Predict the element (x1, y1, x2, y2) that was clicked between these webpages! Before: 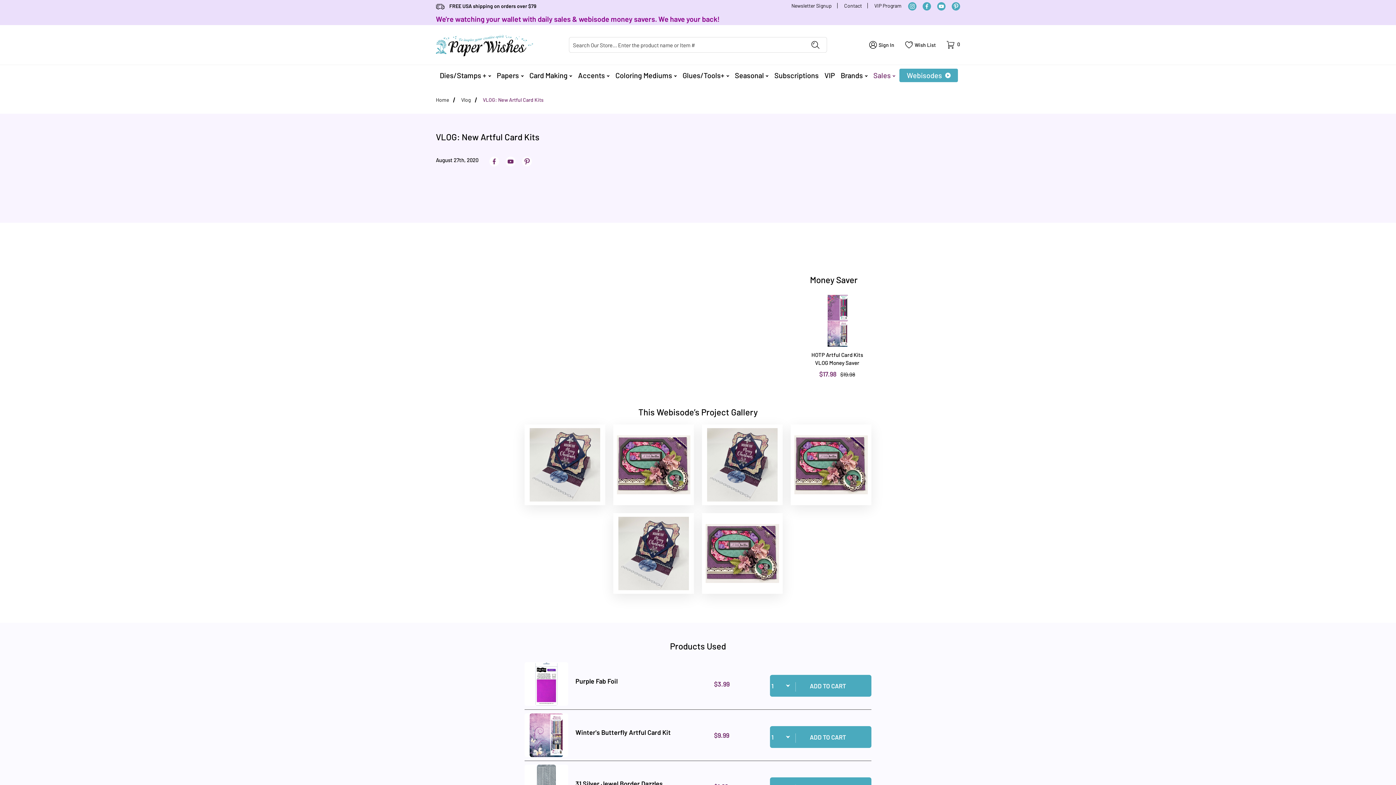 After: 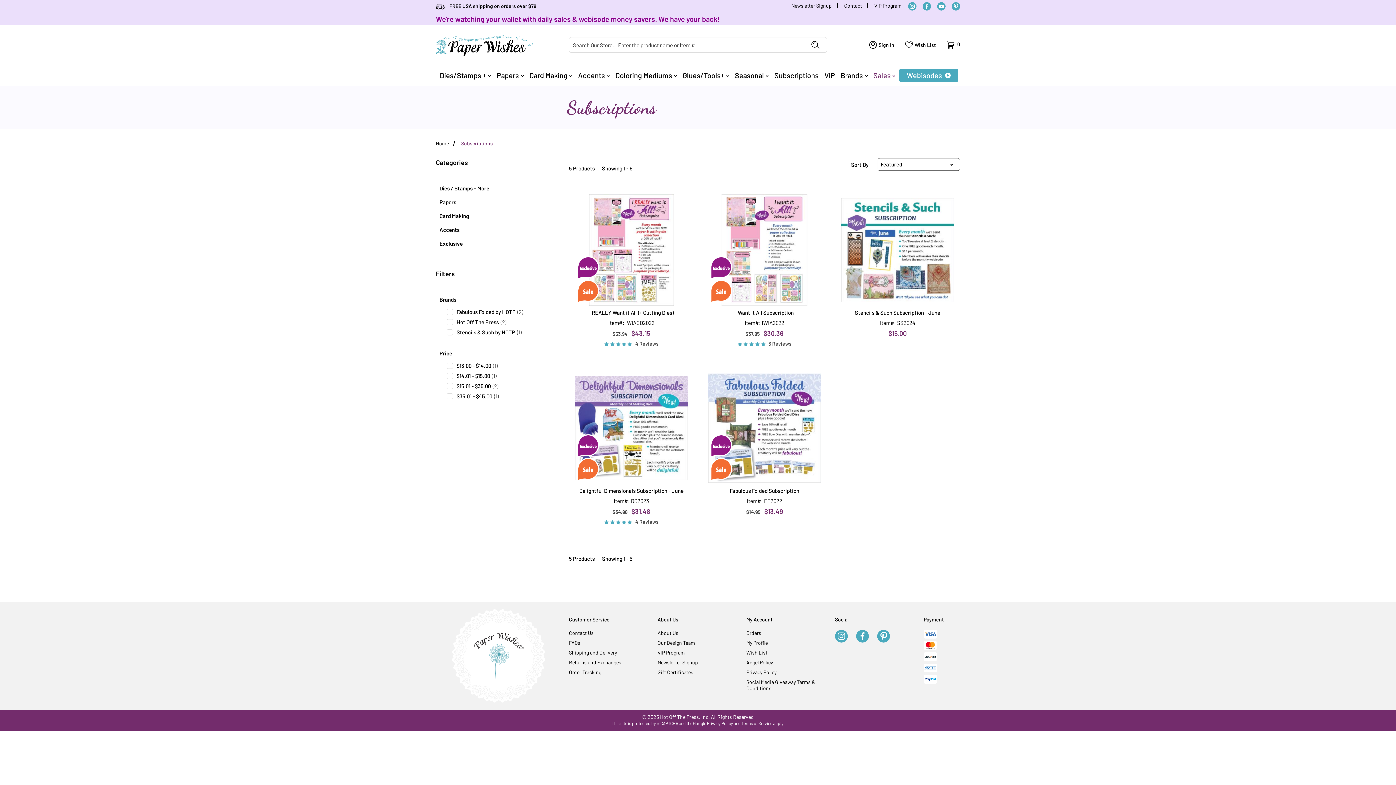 Action: bbox: (772, 65, 820, 85) label: Subscriptions